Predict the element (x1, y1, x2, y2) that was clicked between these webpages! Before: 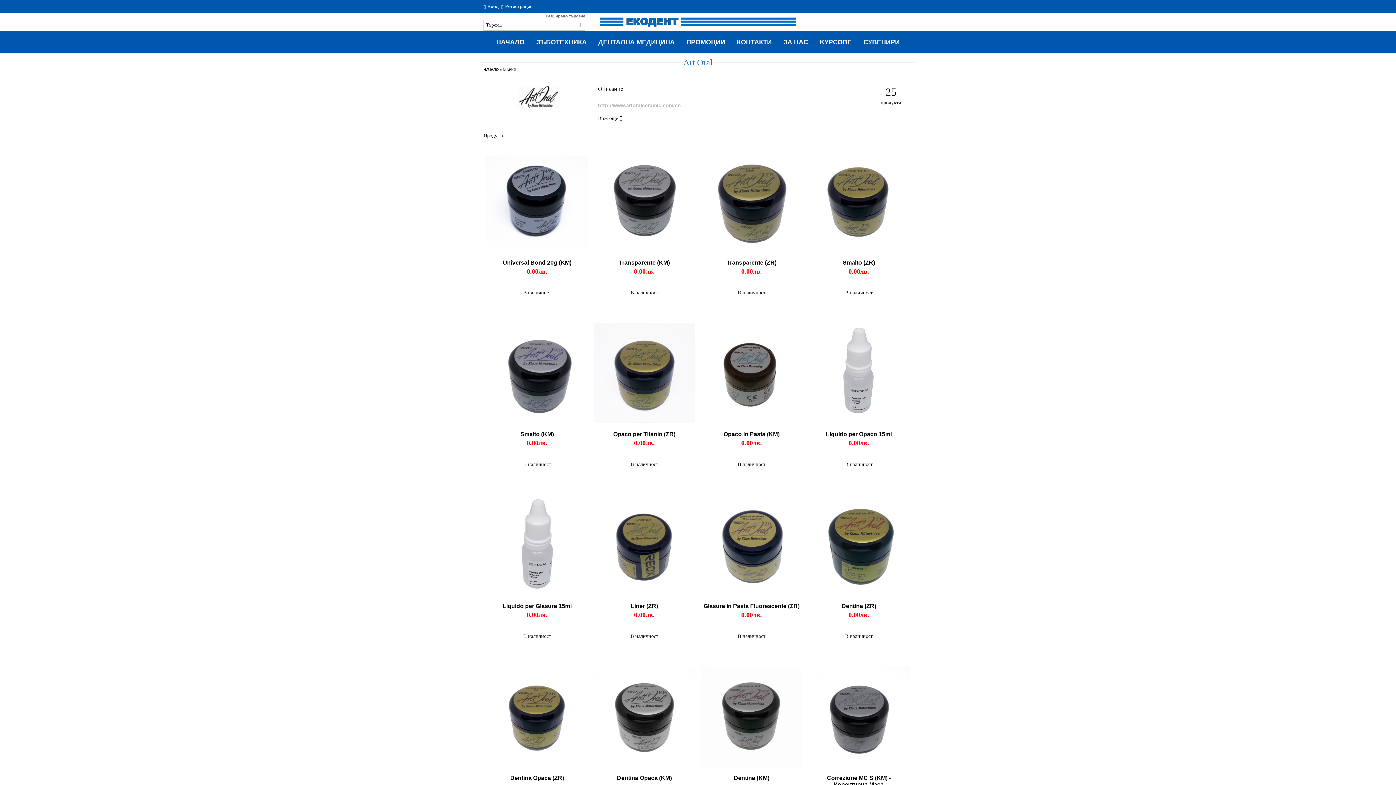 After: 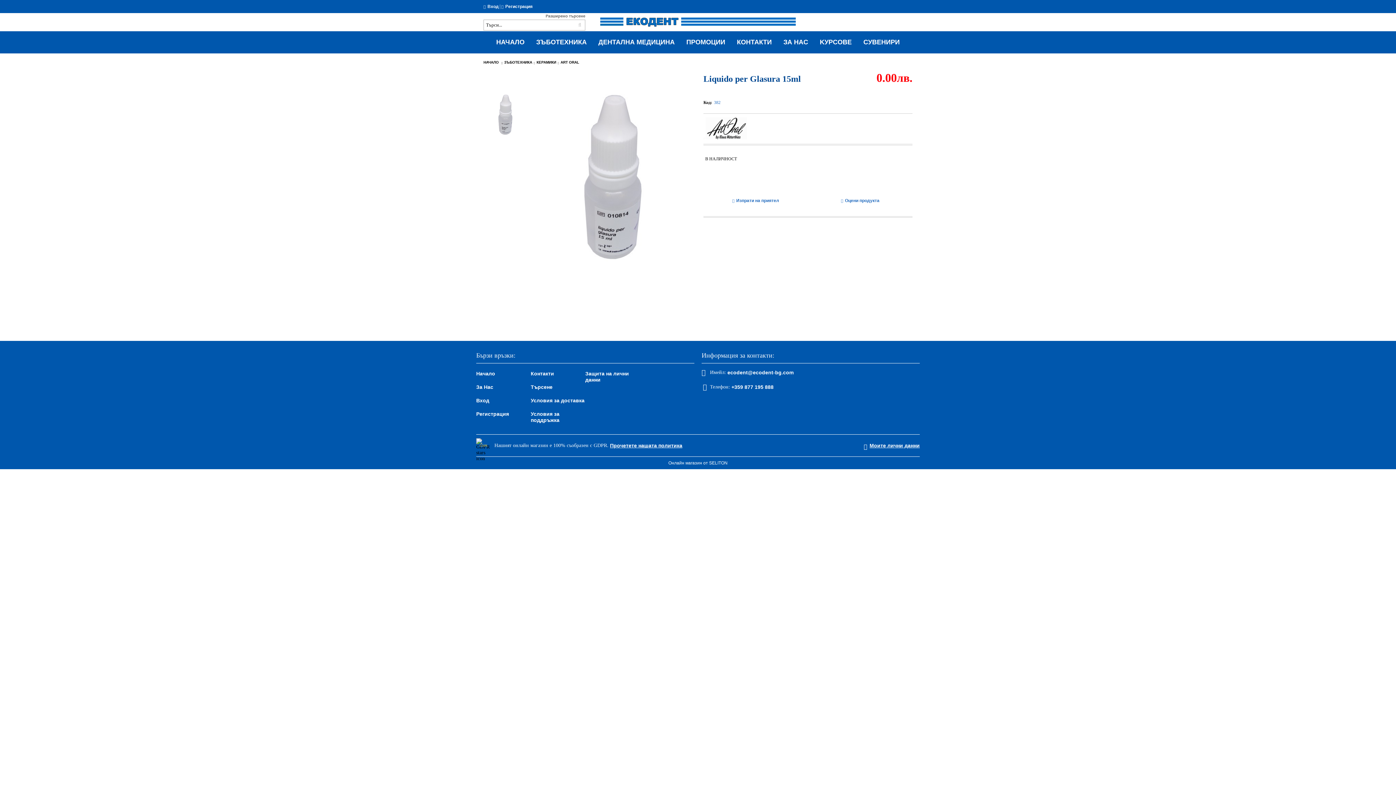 Action: bbox: (502, 603, 571, 609) label: Liquido per Glasura 15ml